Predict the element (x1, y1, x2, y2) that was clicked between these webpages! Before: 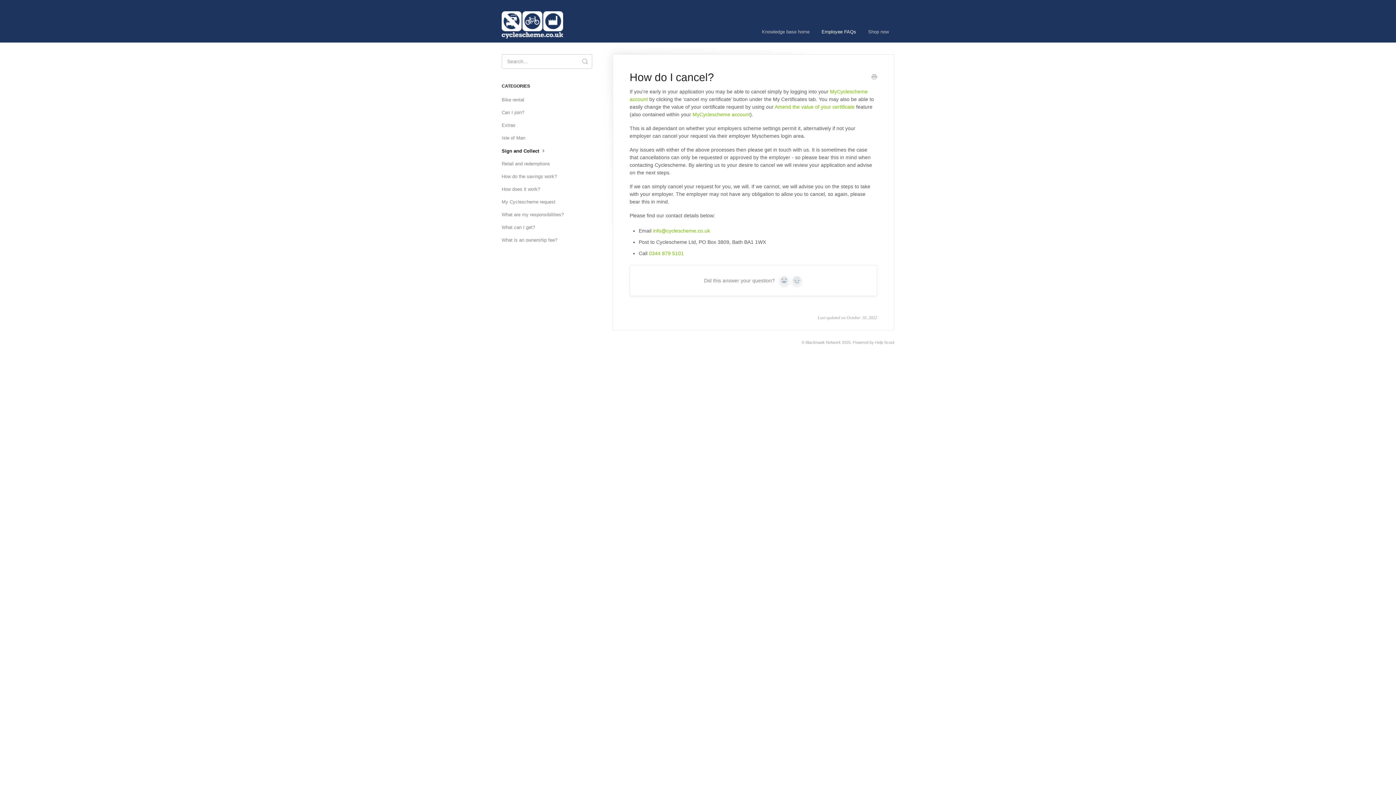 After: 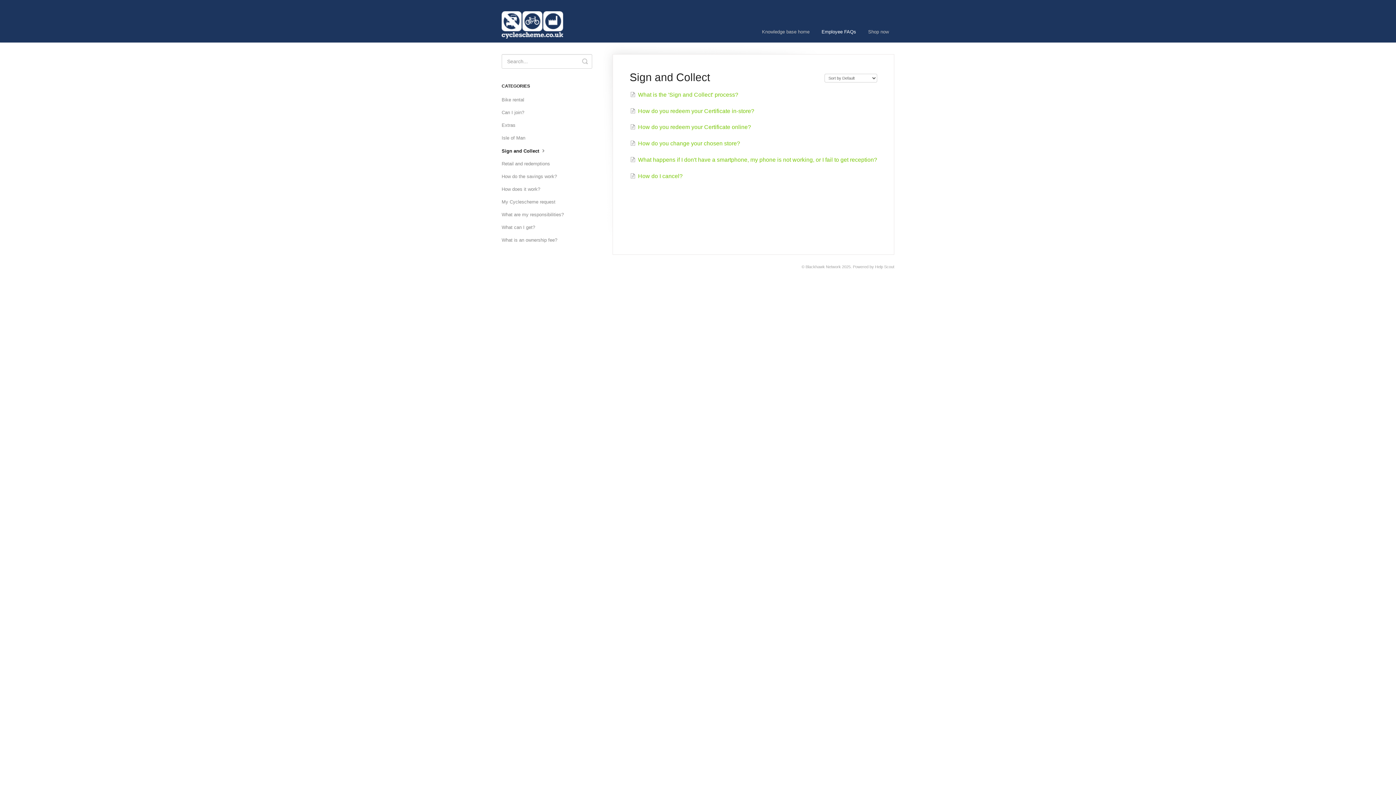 Action: bbox: (501, 145, 552, 157) label: Sign and Collect 